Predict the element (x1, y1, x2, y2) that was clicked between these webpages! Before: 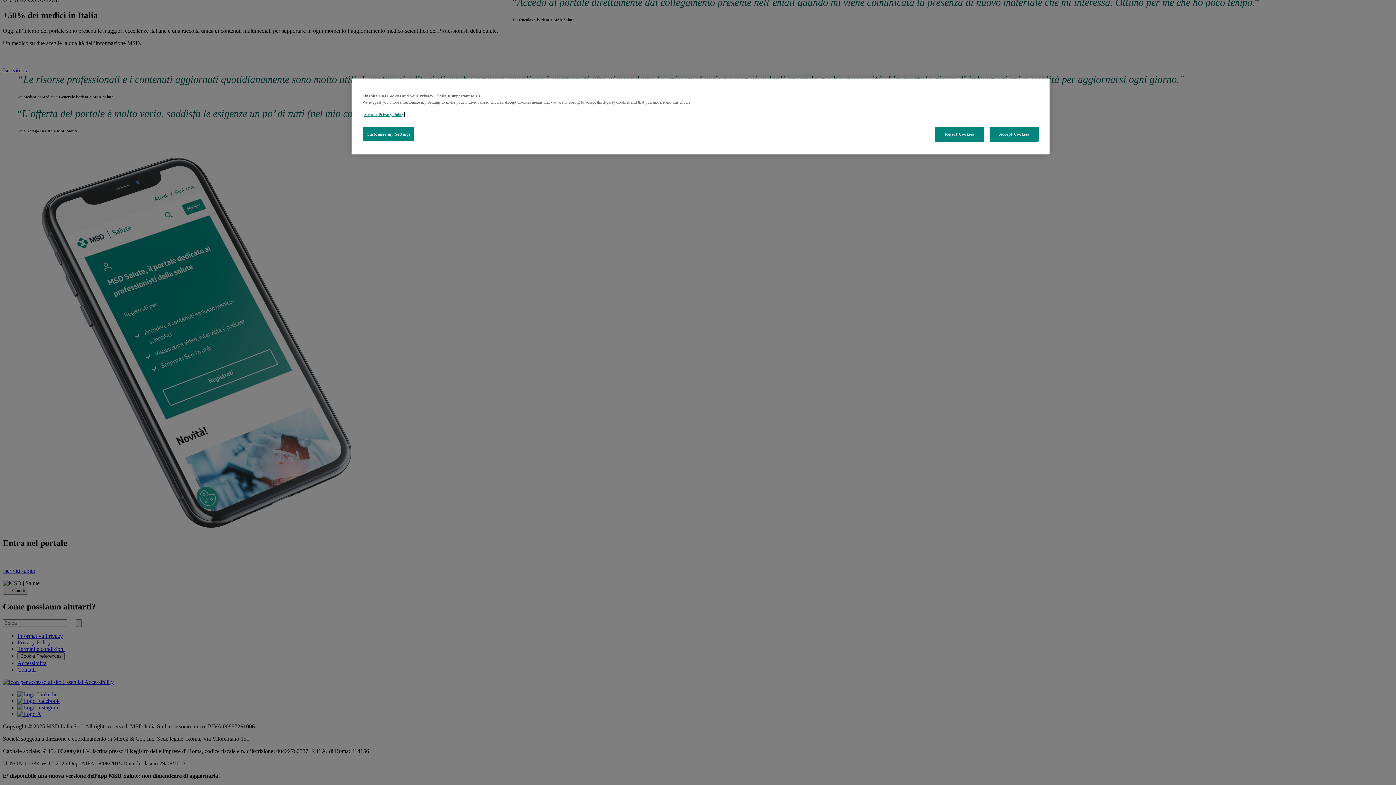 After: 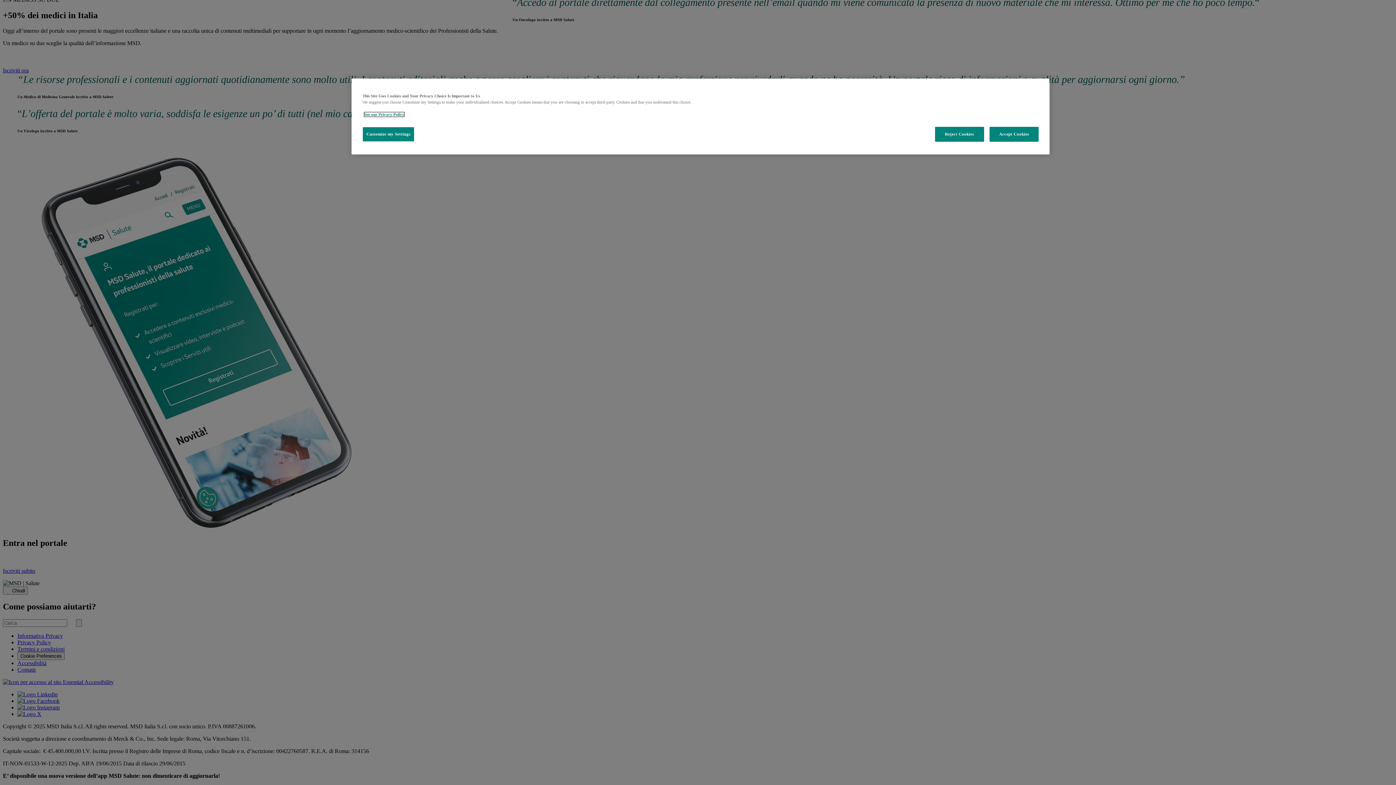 Action: bbox: (364, 112, 404, 116) label: See our Privacy Policy